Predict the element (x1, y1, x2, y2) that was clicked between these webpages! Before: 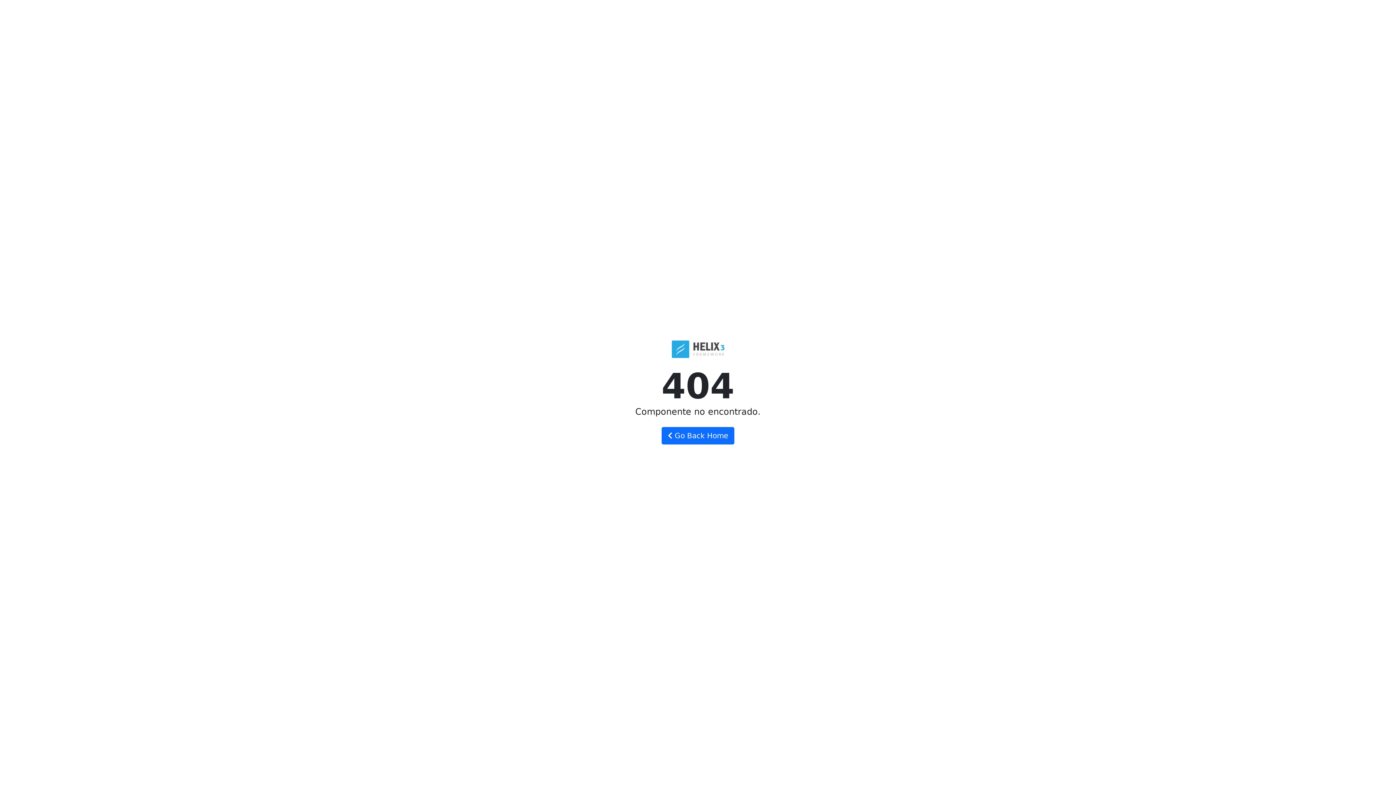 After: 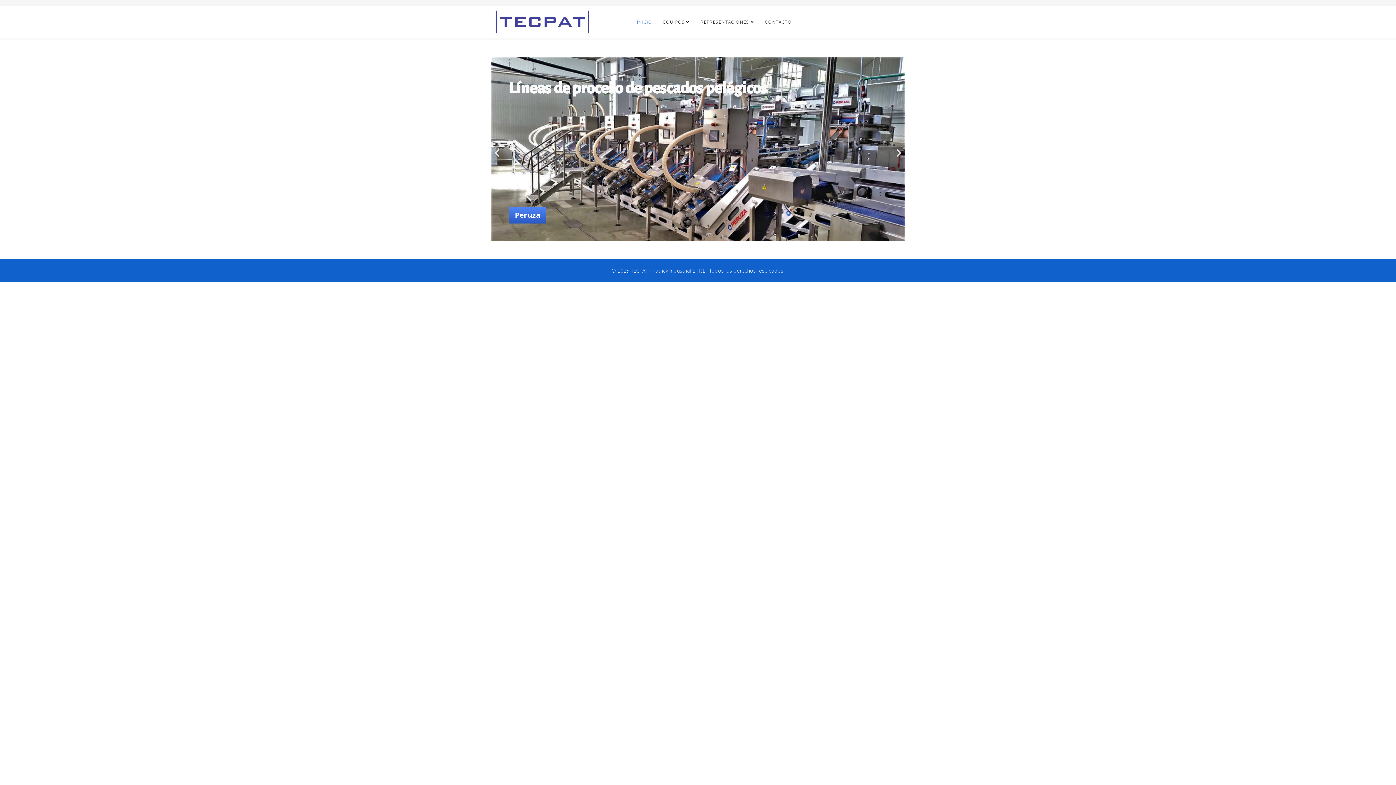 Action: bbox: (661, 427, 734, 444) label:  Go Back Home